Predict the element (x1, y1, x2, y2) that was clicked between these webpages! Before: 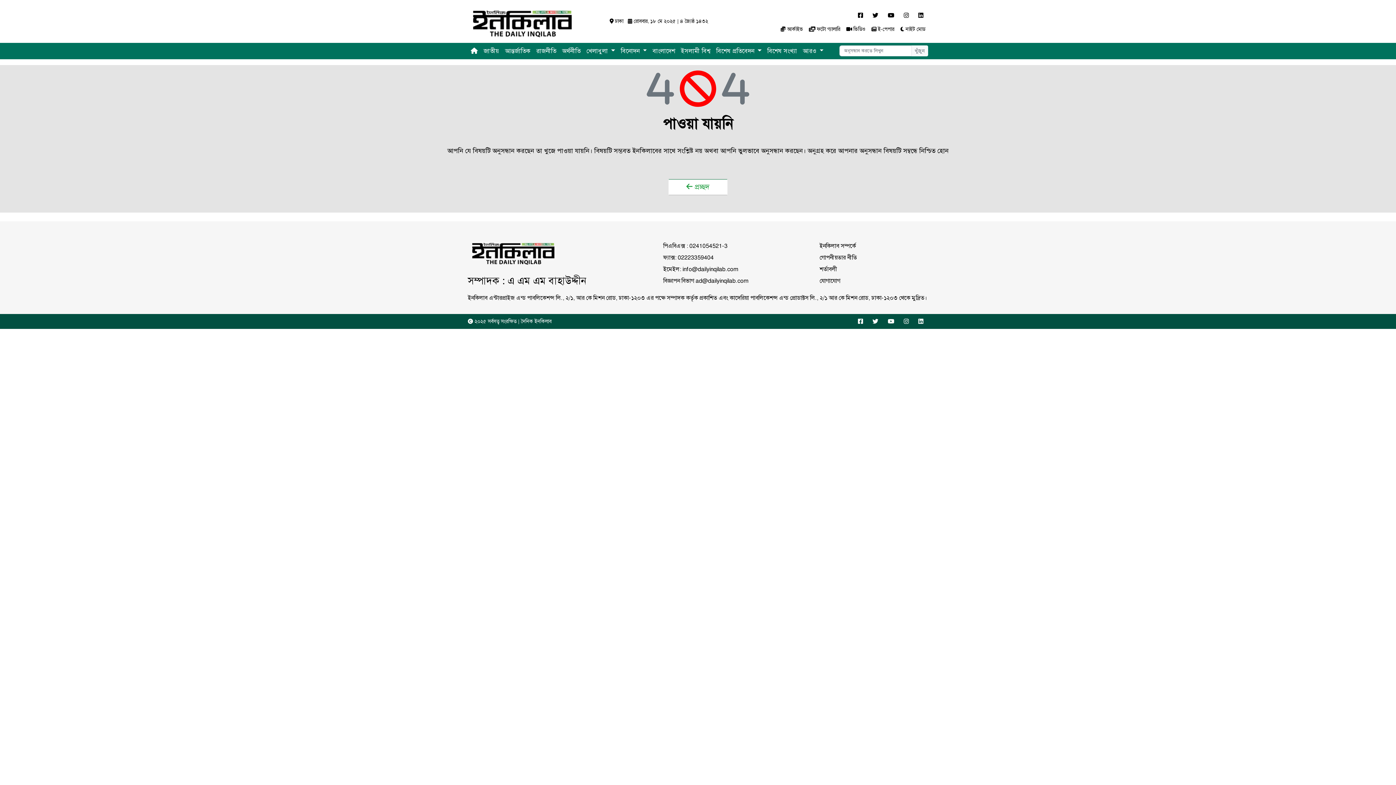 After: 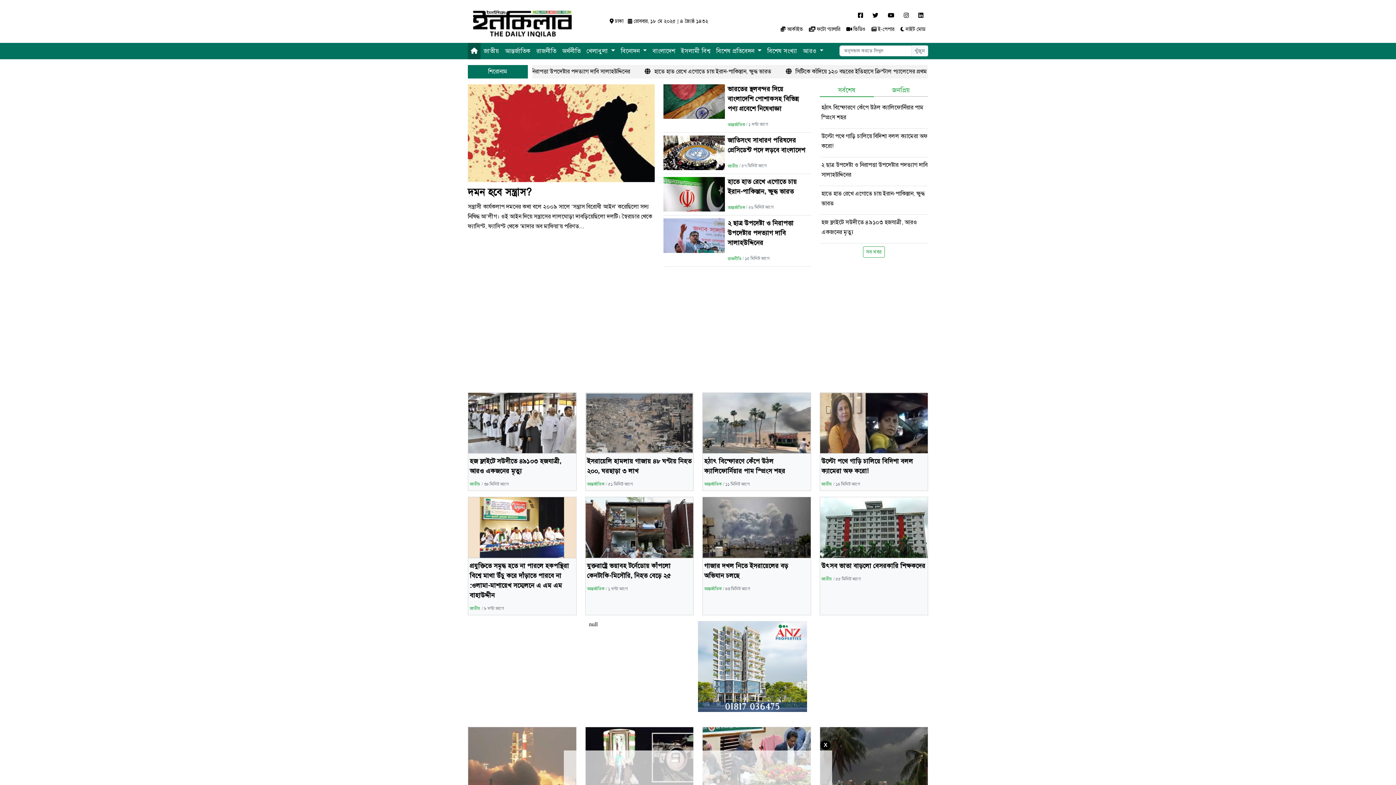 Action: bbox: (468, 42, 480, 59)